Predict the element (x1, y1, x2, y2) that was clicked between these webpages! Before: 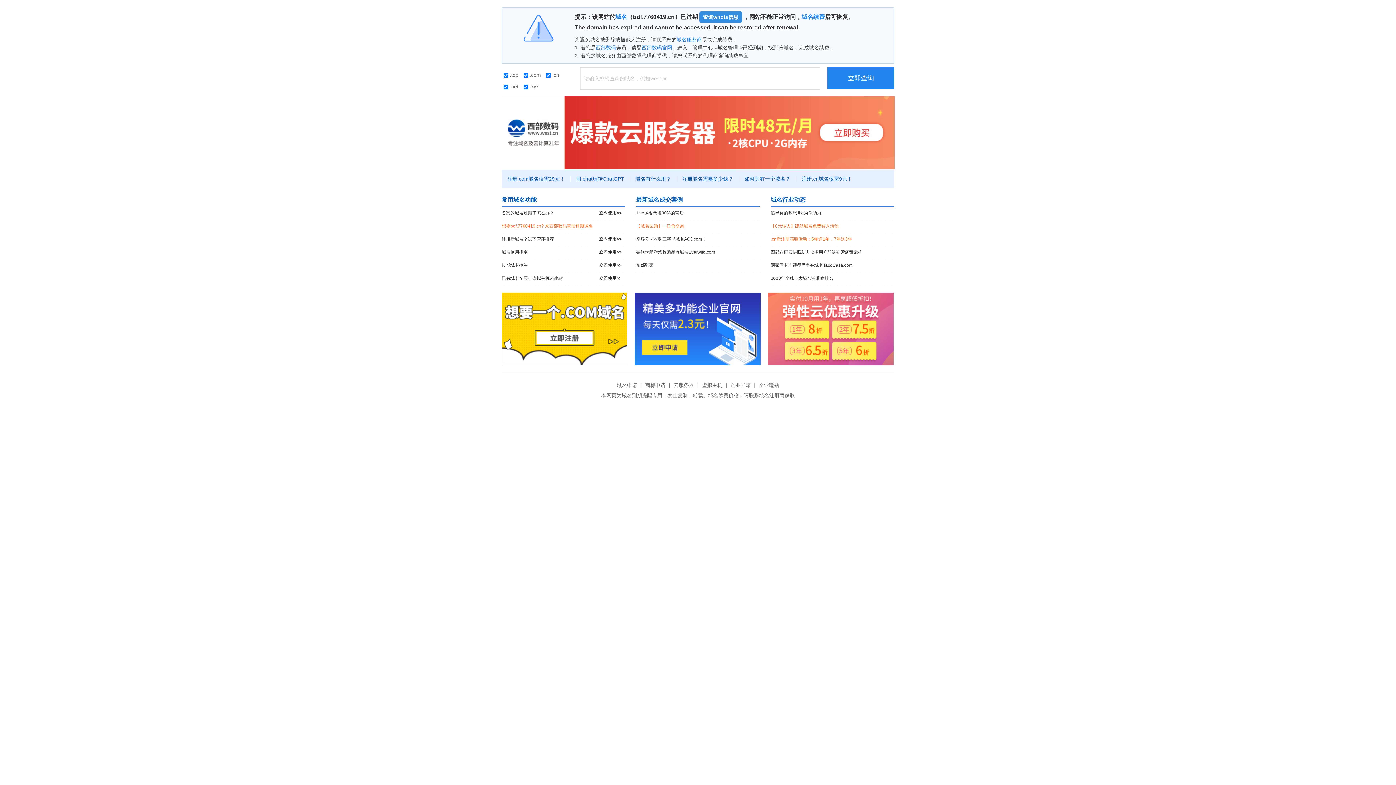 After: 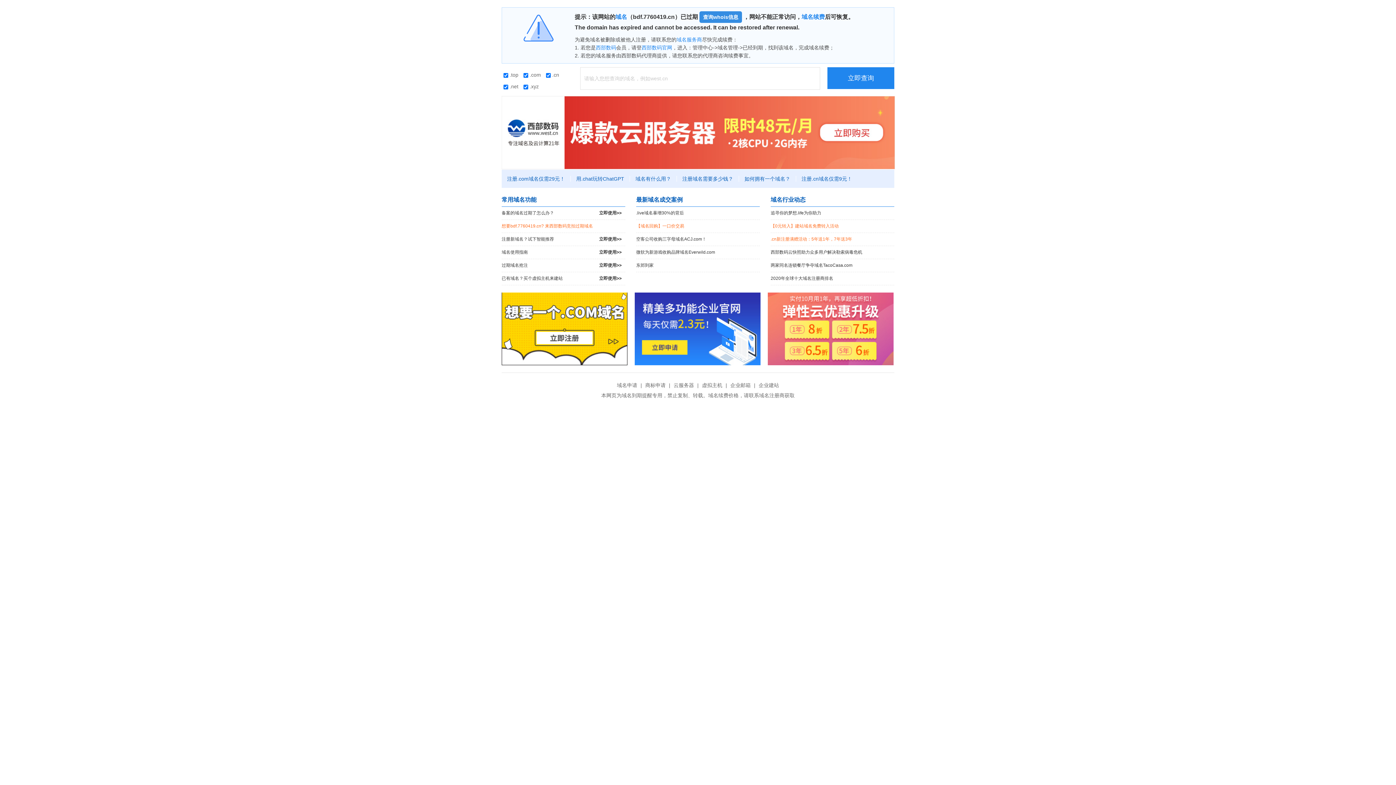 Action: bbox: (501, 129, 895, 134)